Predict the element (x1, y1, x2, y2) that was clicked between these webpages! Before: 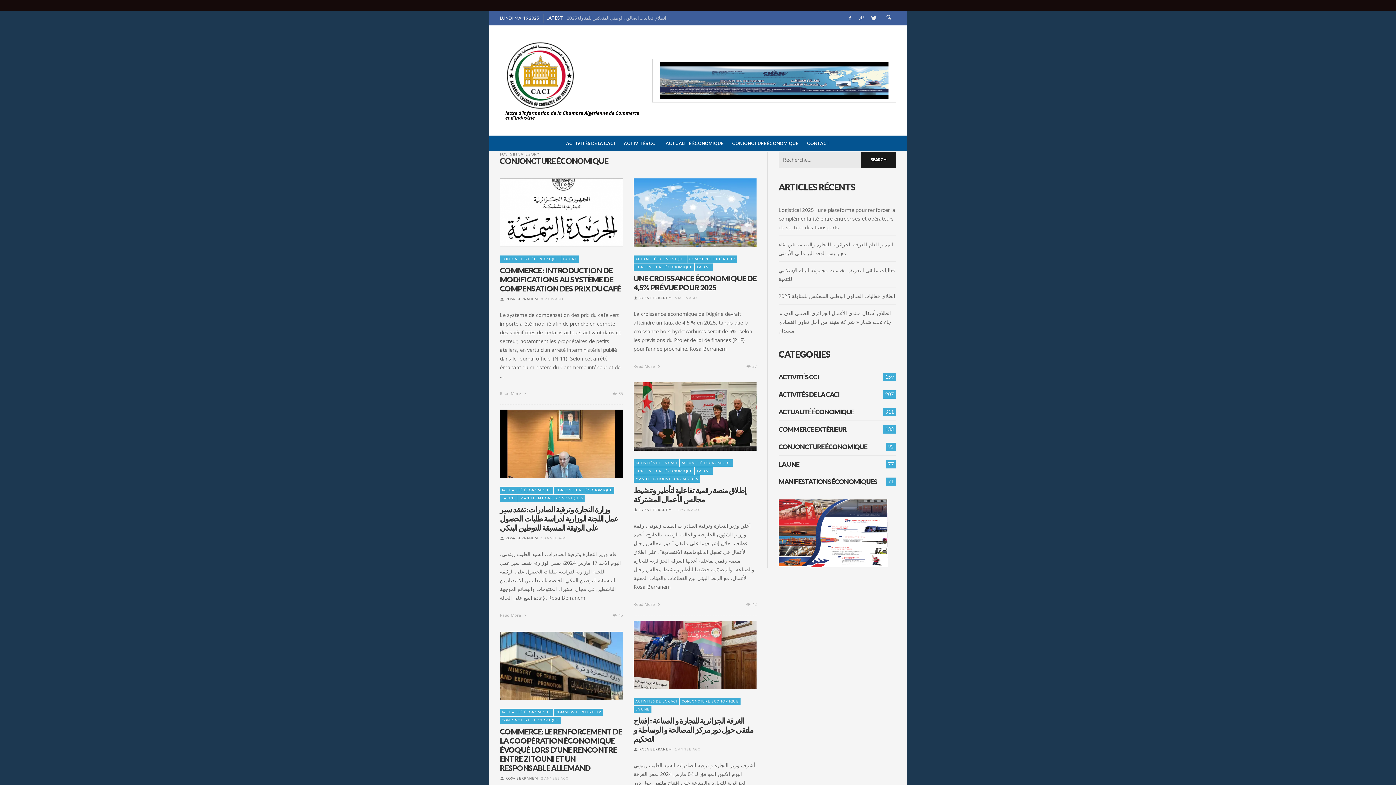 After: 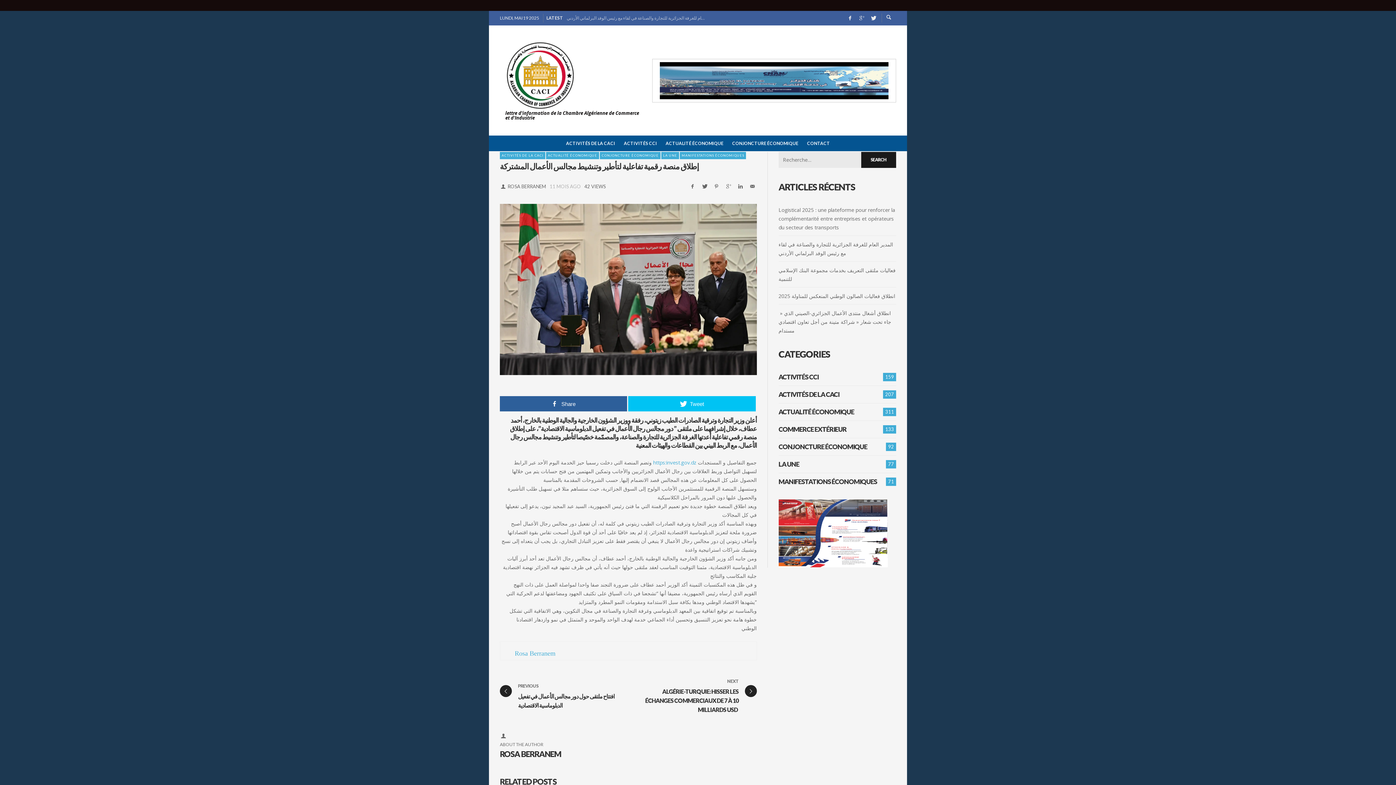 Action: bbox: (633, 601, 661, 607) label: Read More 